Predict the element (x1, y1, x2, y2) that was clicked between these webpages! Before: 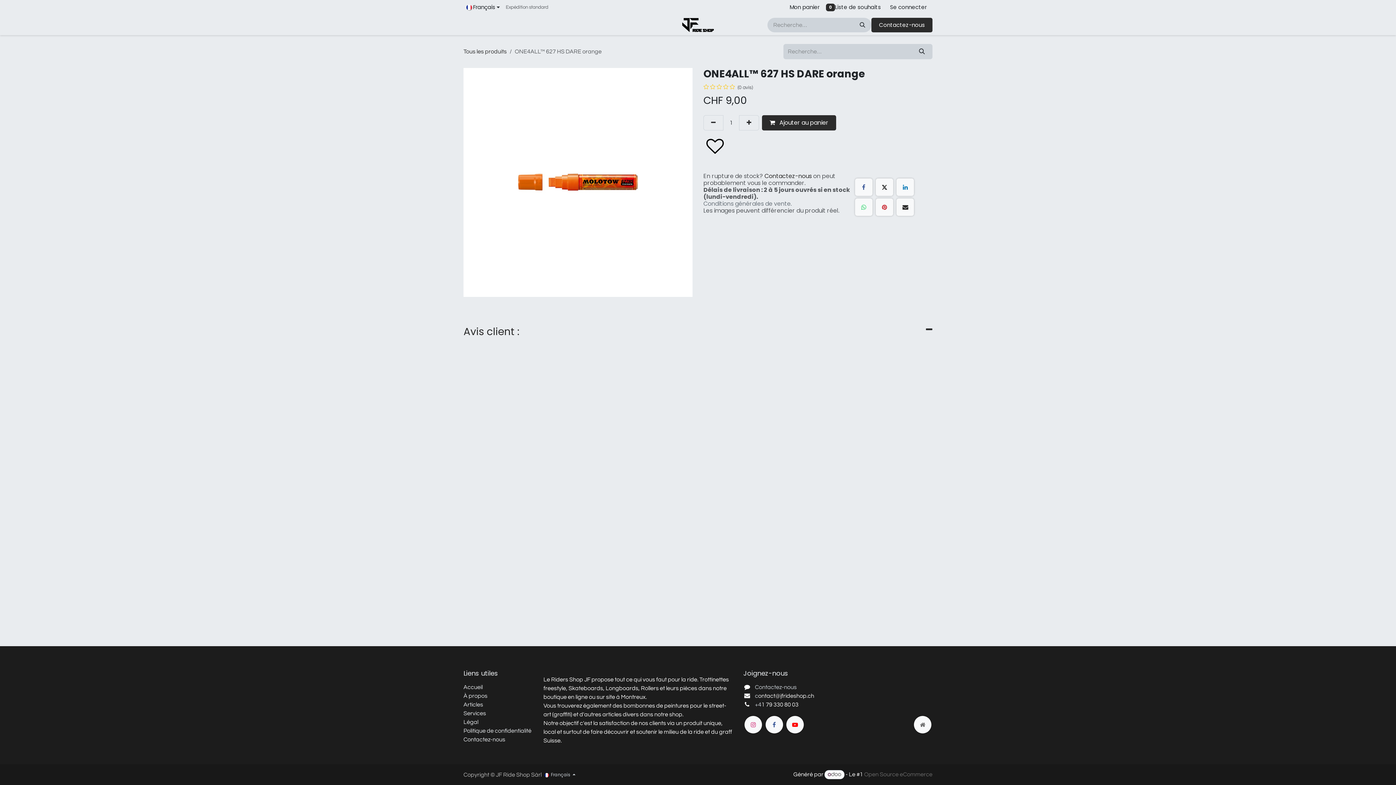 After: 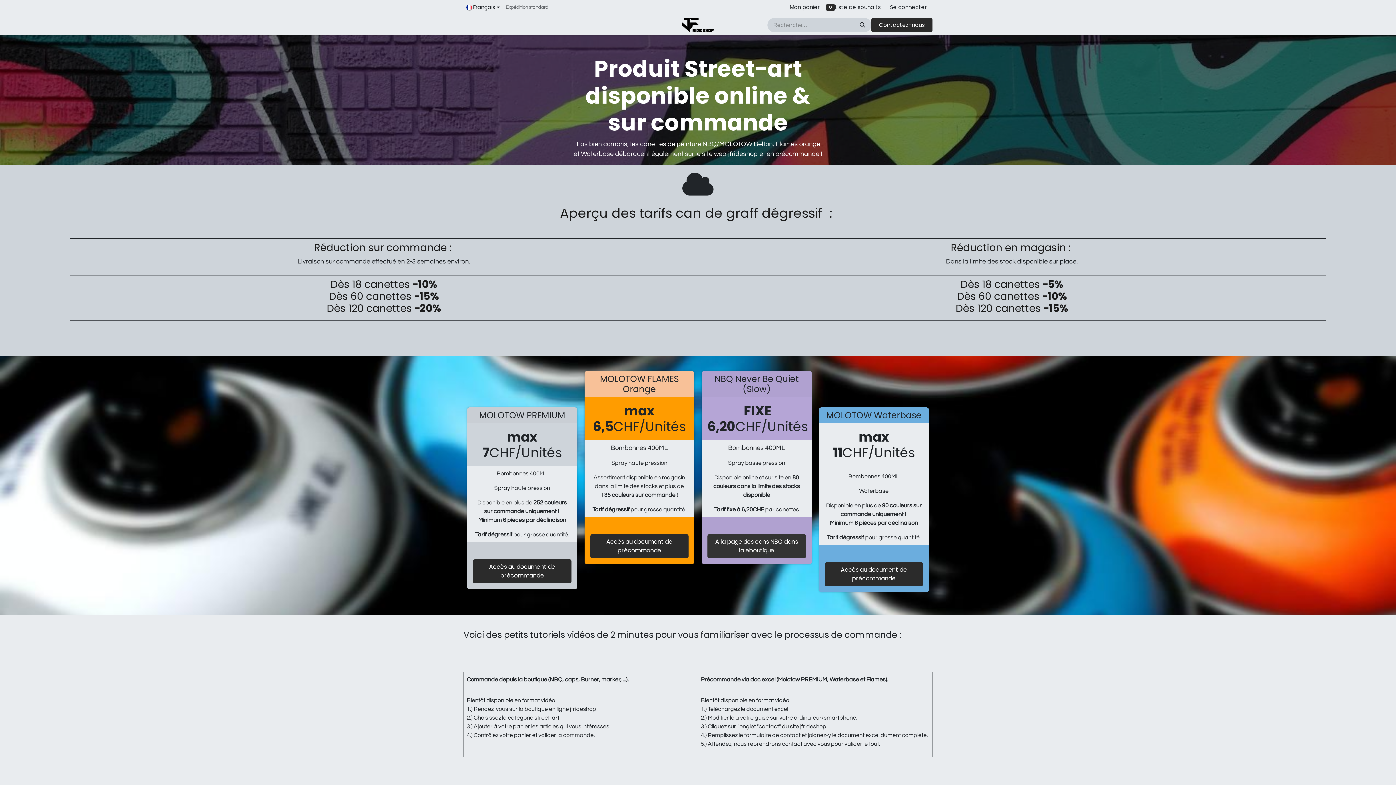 Action: label: Street-art bbox: (544, 18, 578, 31)